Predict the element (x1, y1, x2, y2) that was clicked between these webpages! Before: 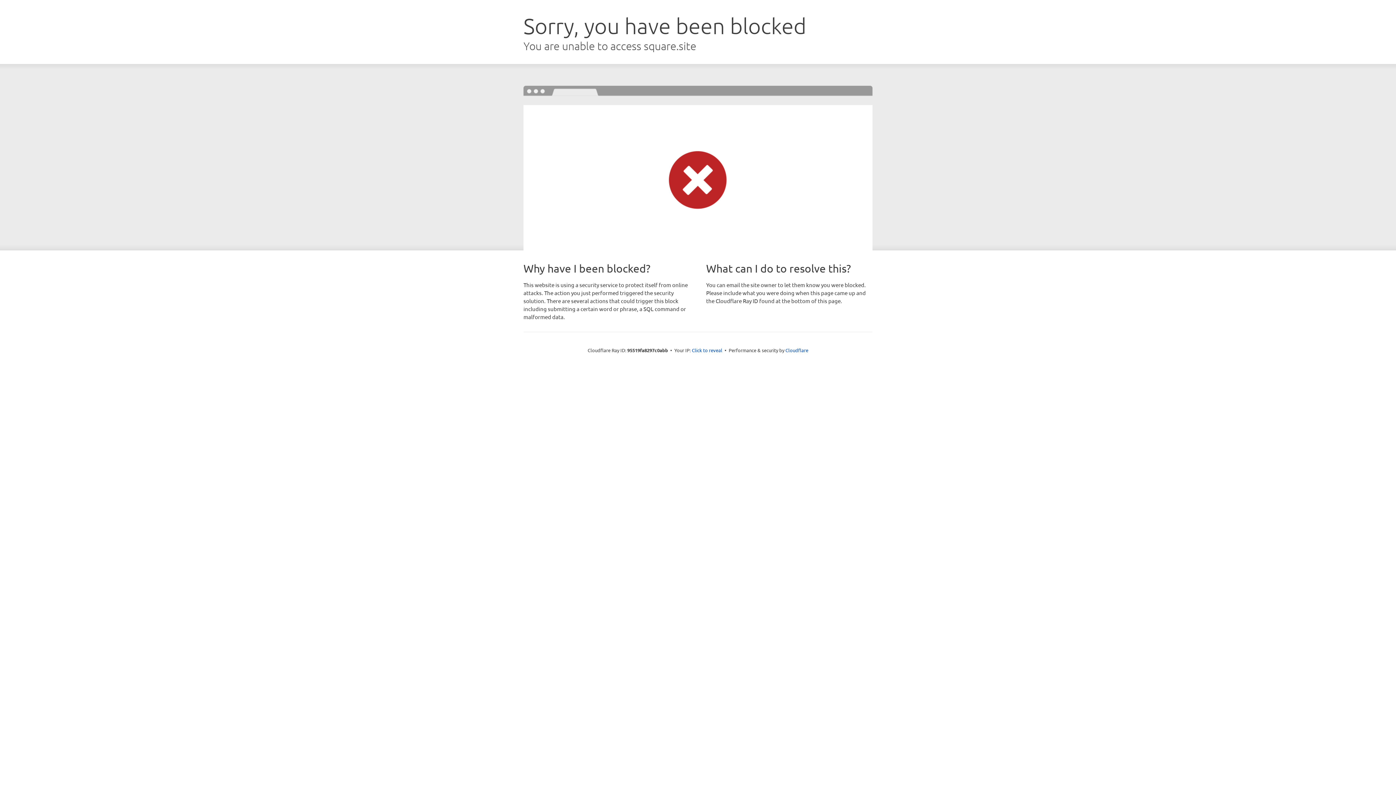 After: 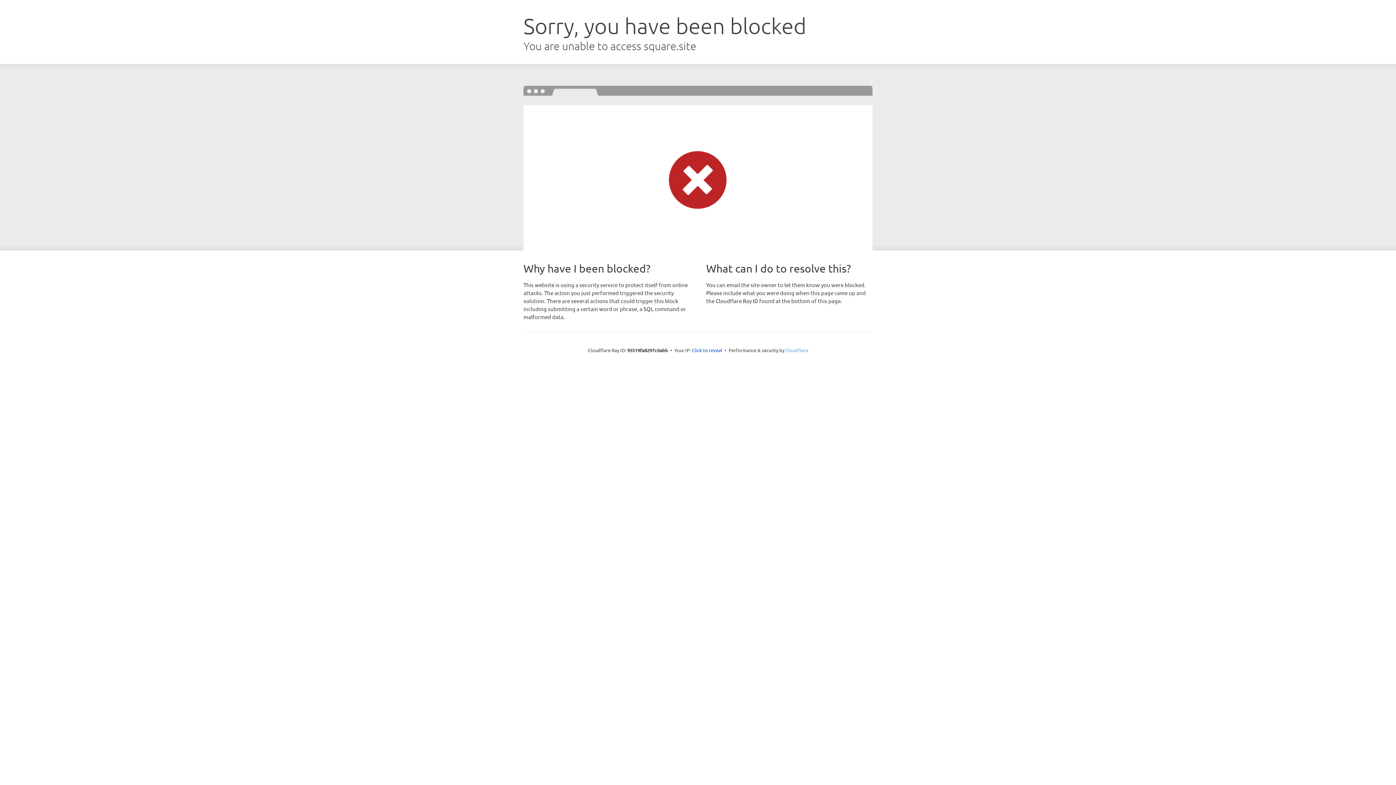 Action: bbox: (785, 347, 808, 353) label: Cloudflare